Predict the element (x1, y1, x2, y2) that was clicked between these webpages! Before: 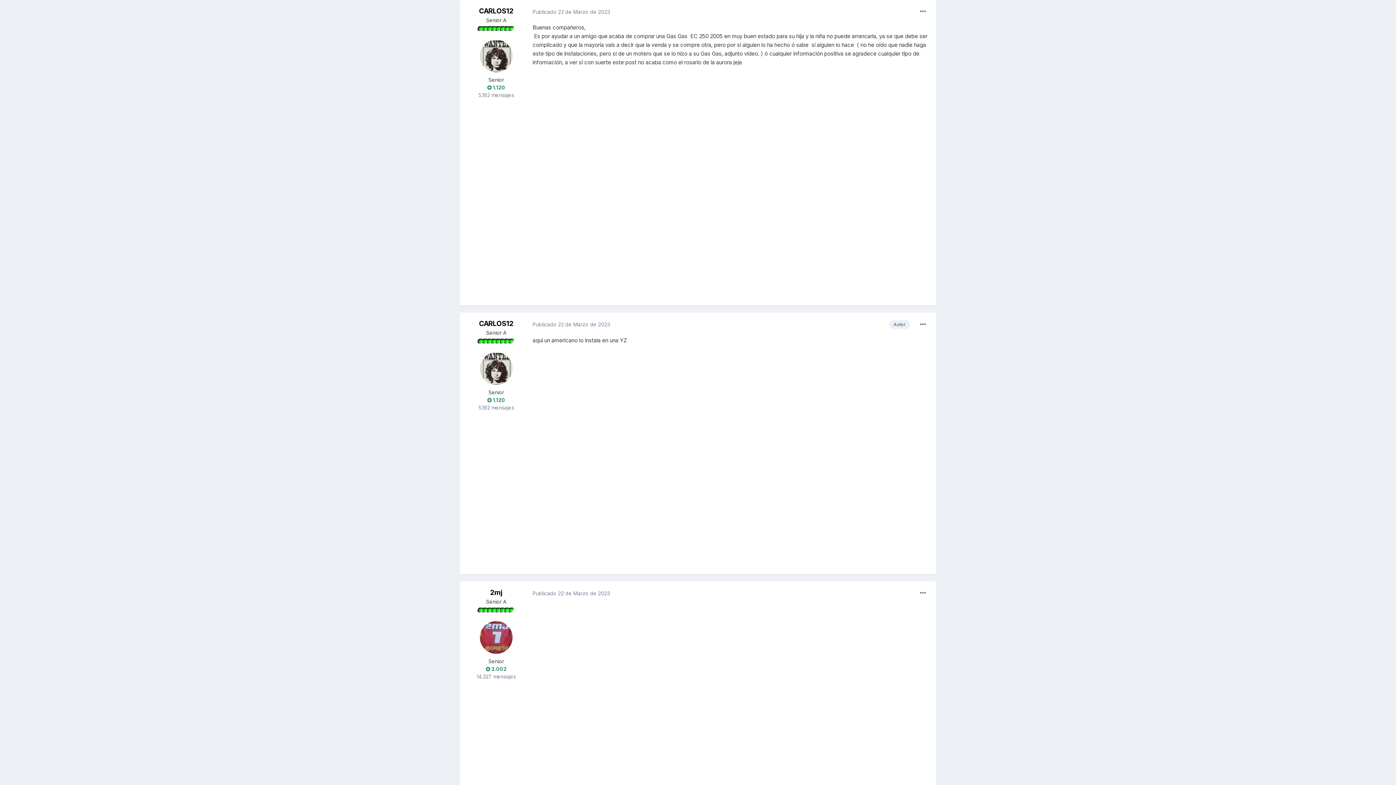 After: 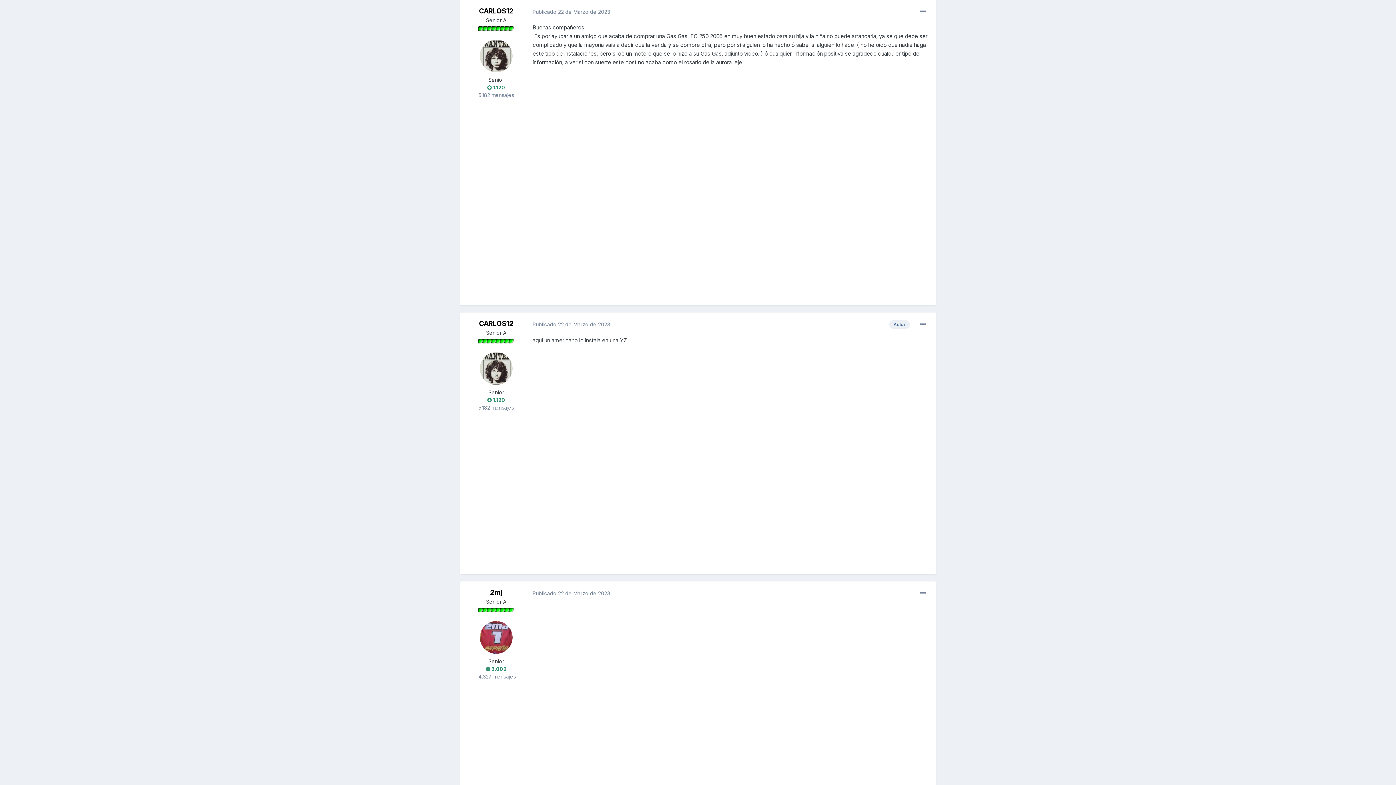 Action: bbox: (532, 8, 610, 14) label: Publicado 22 de Marzo de 2023